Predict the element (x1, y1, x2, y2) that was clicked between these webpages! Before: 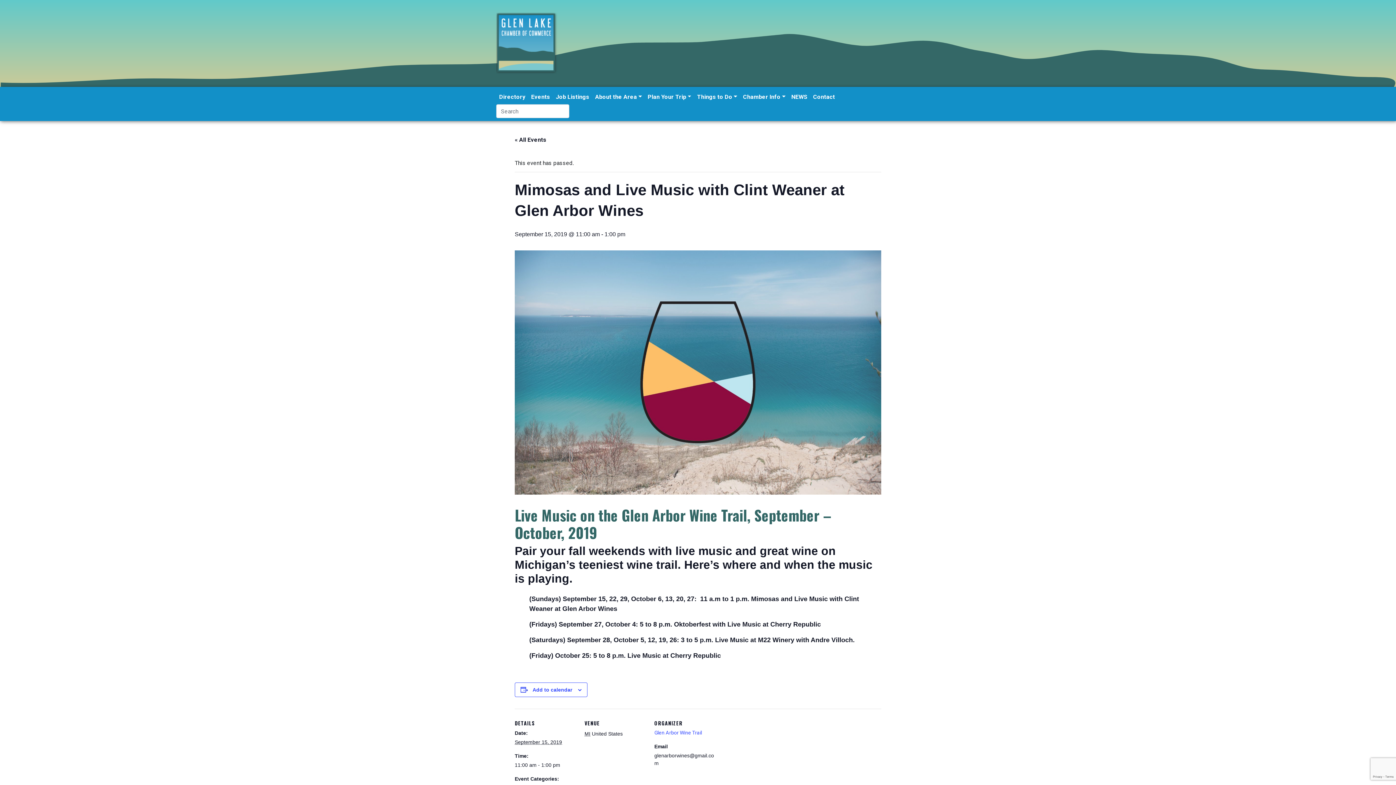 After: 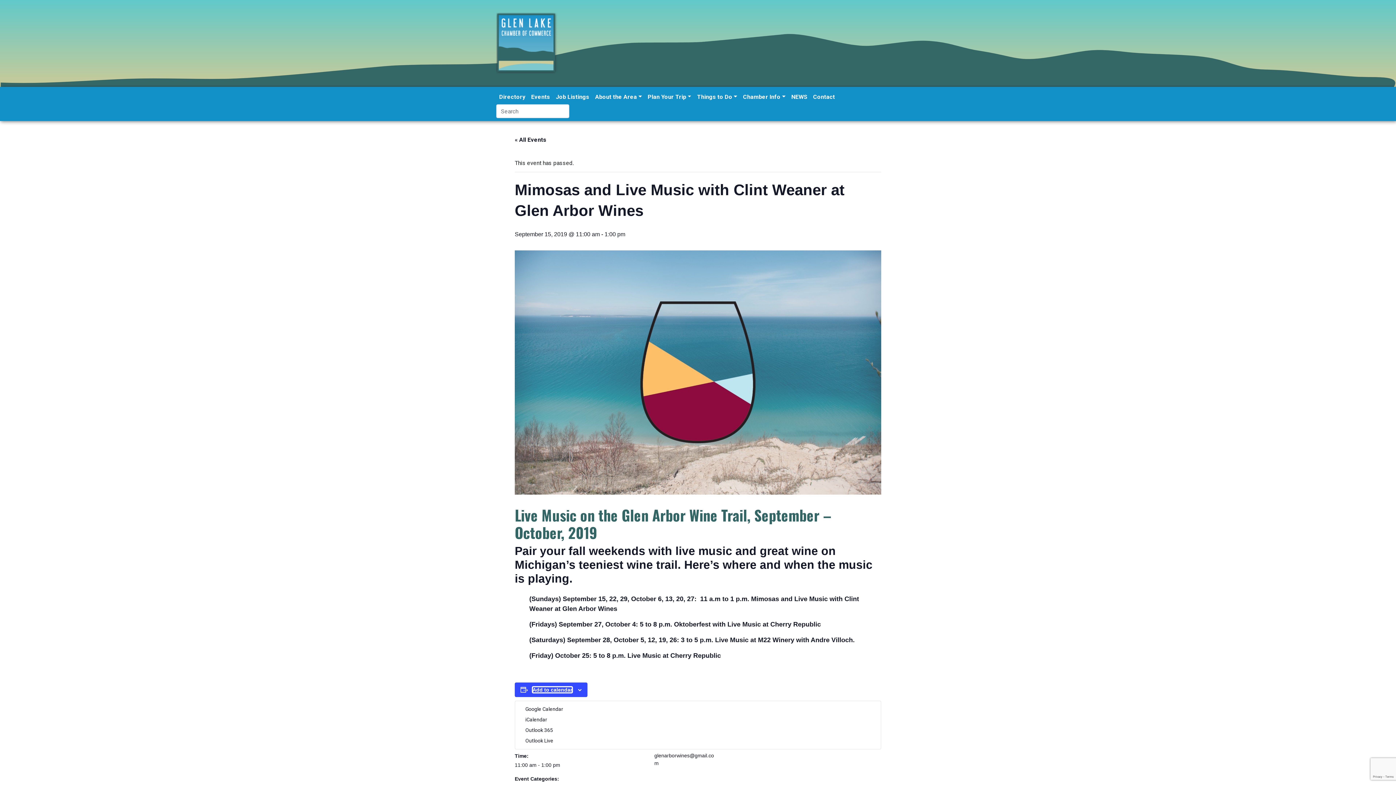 Action: label: View links to add events to your calendar bbox: (532, 687, 572, 693)